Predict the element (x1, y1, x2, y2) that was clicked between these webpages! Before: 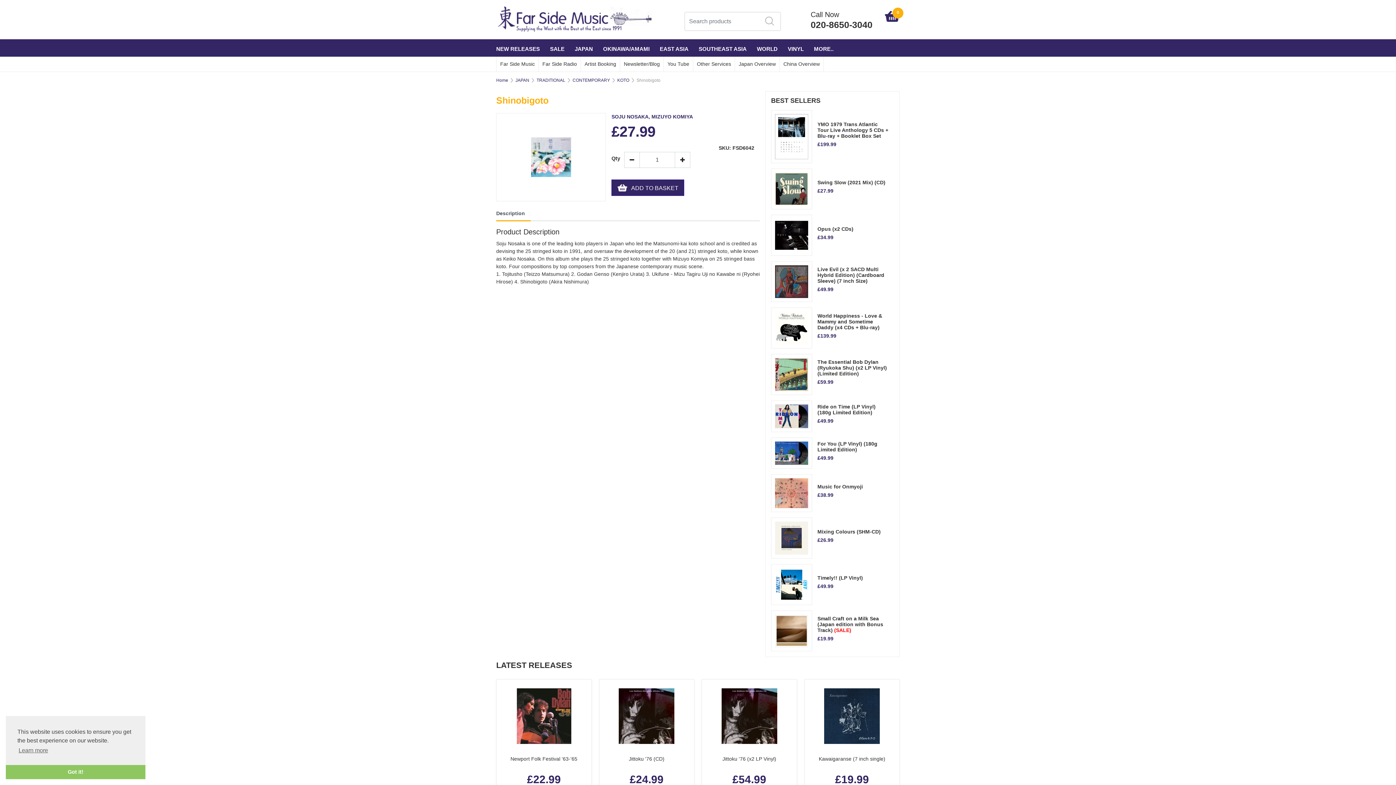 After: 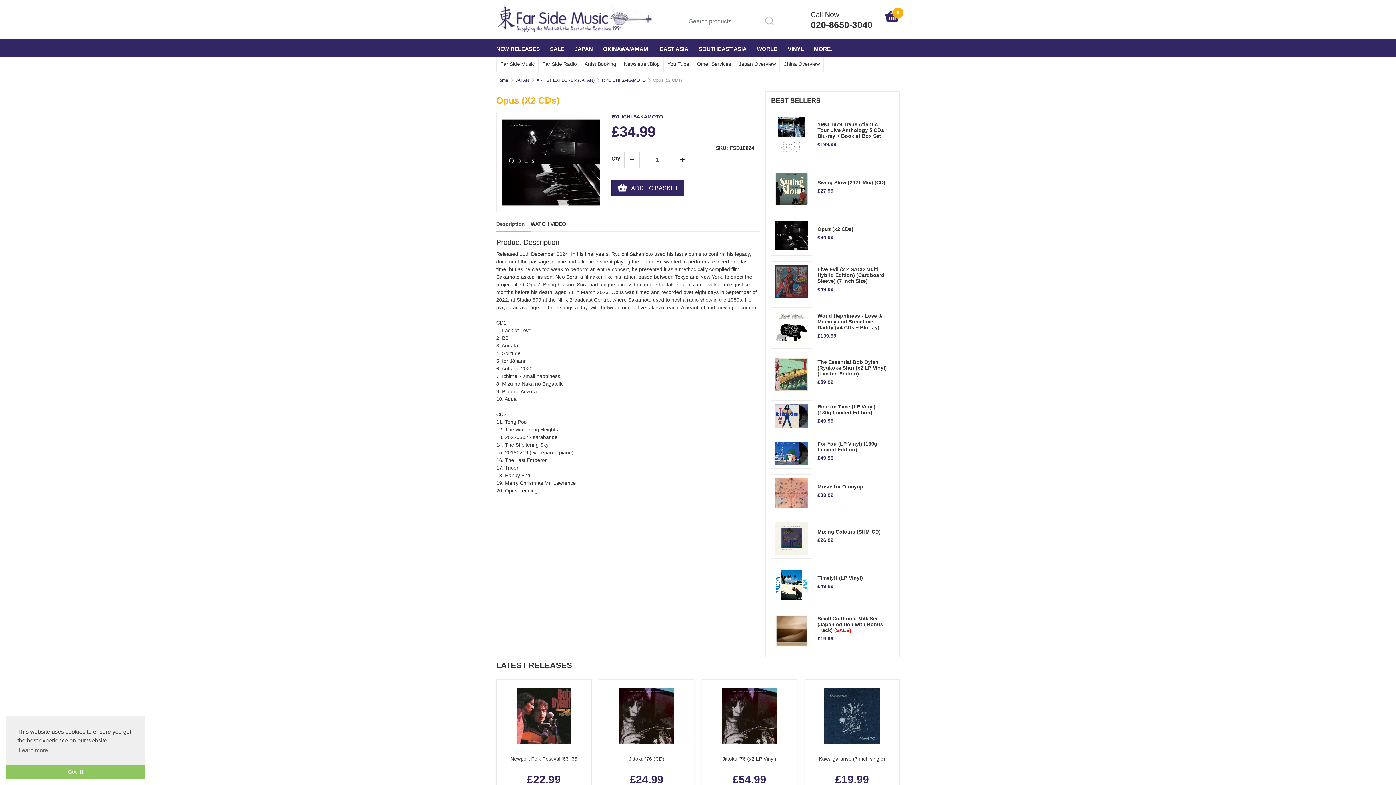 Action: bbox: (771, 214, 812, 255)